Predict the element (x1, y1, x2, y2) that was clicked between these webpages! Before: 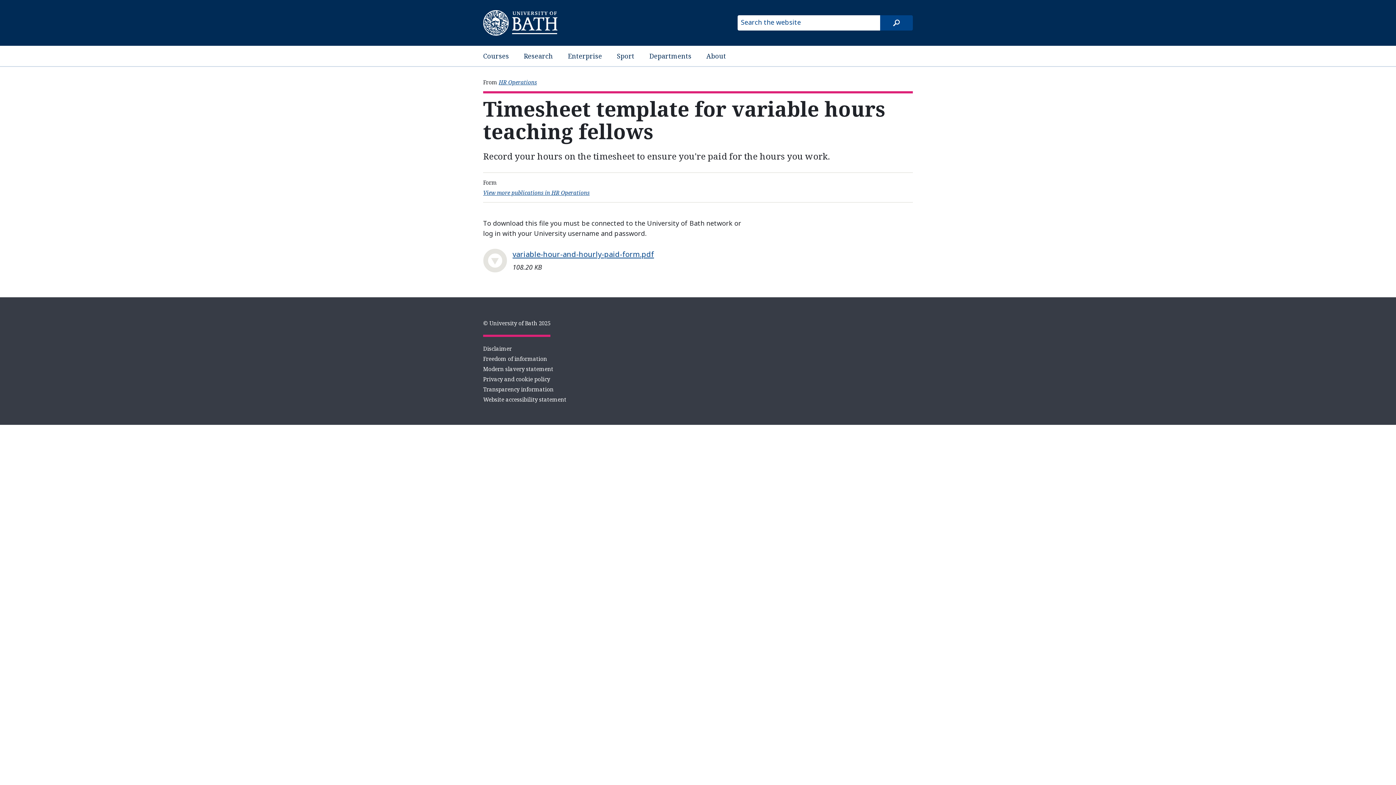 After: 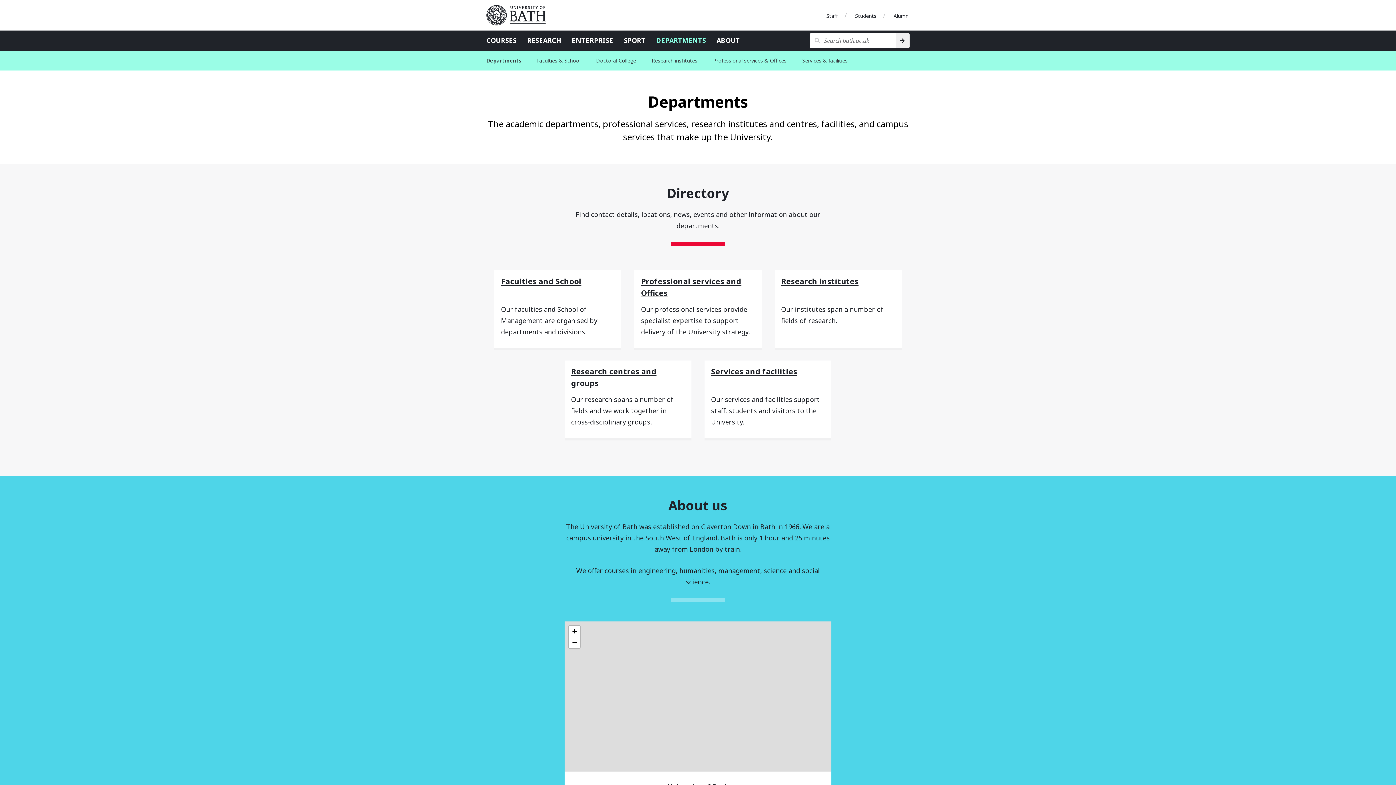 Action: label: Departments bbox: (649, 50, 691, 61)